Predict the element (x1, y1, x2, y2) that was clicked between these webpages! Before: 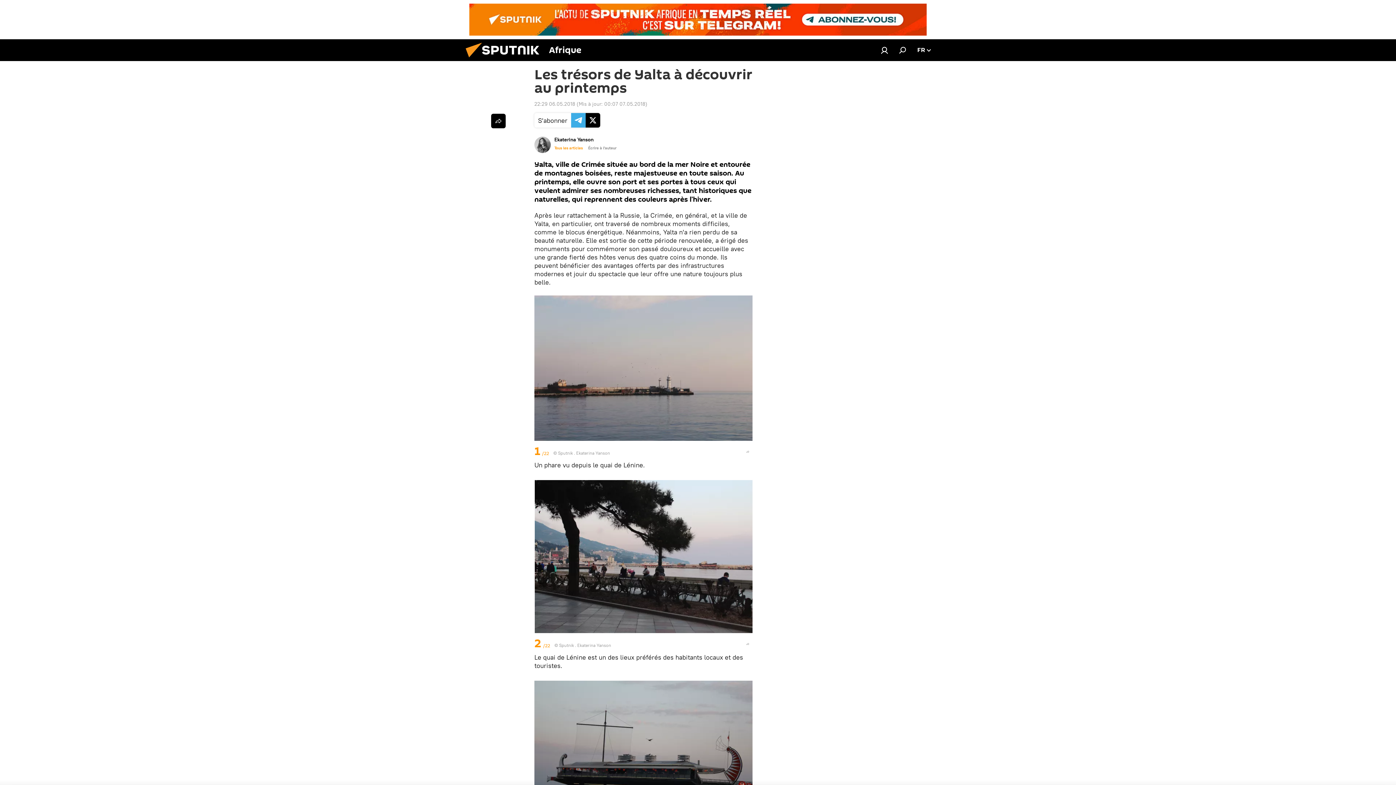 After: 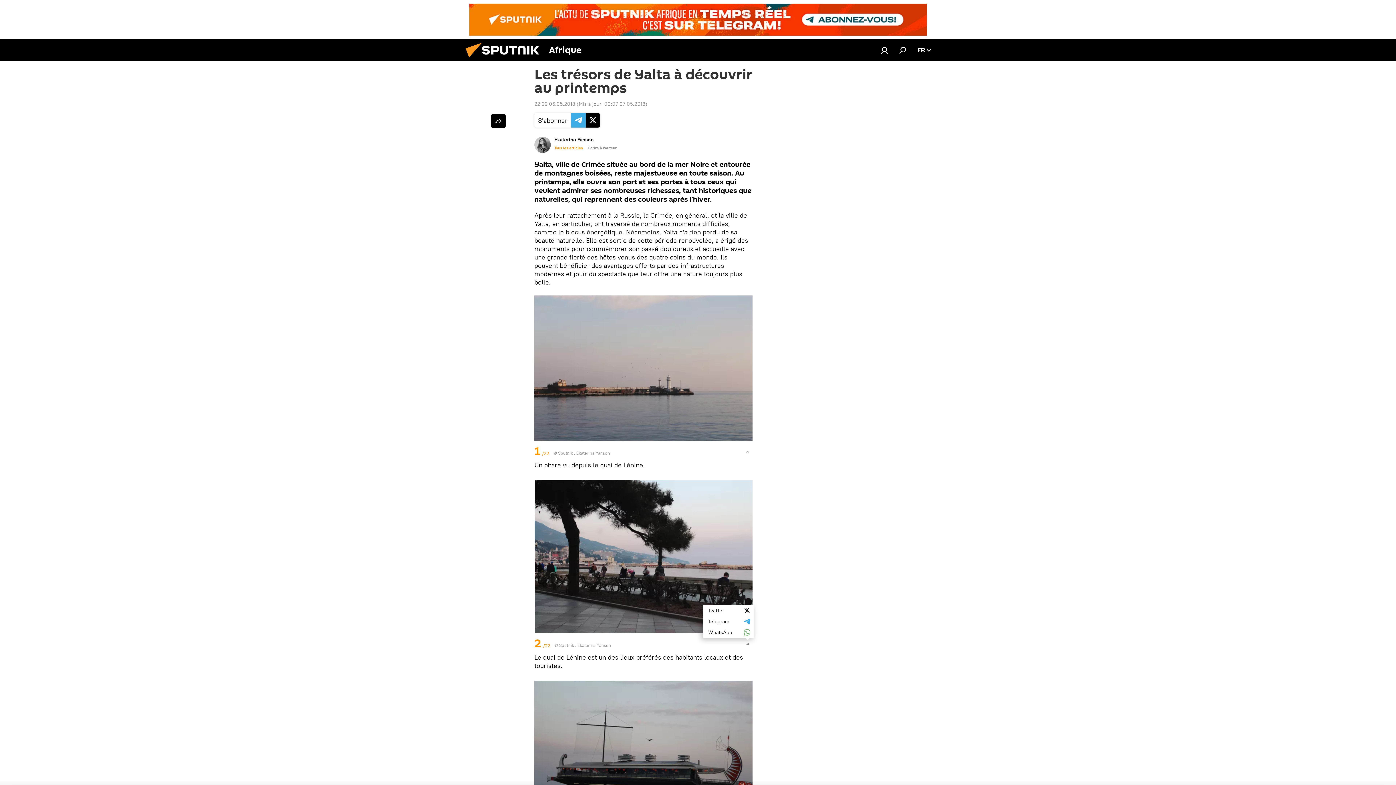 Action: bbox: (743, 639, 752, 649)